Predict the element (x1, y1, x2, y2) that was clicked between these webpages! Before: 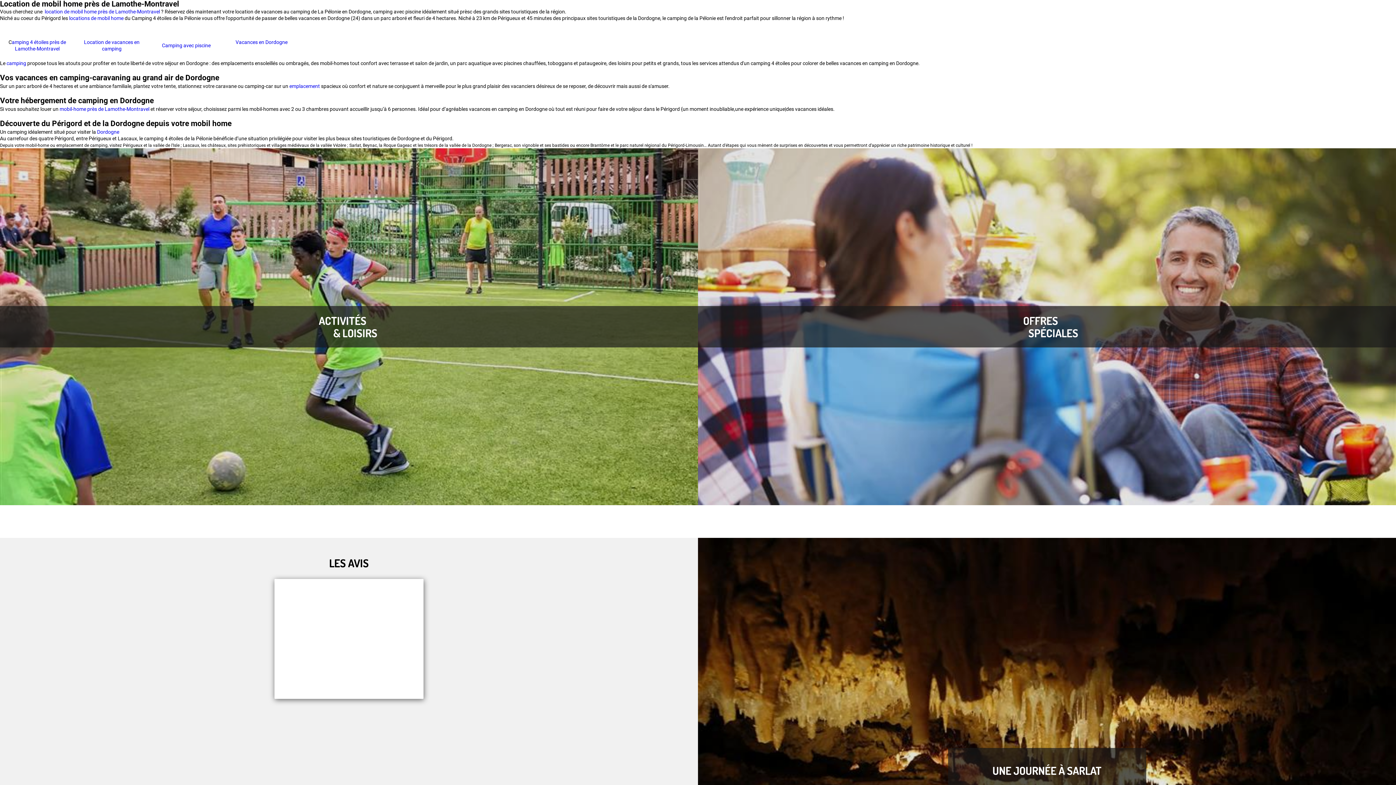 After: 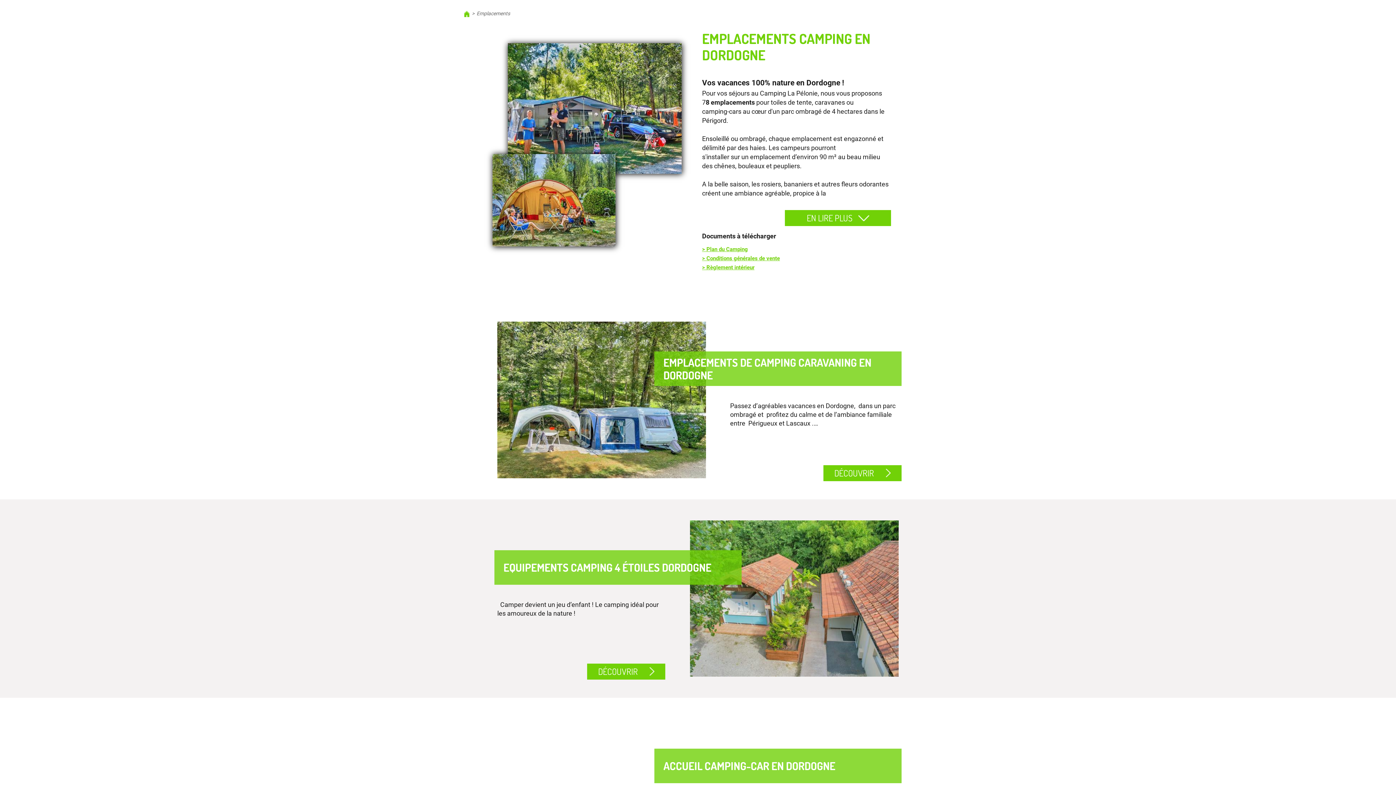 Action: label: emplacement  bbox: (289, 83, 321, 89)